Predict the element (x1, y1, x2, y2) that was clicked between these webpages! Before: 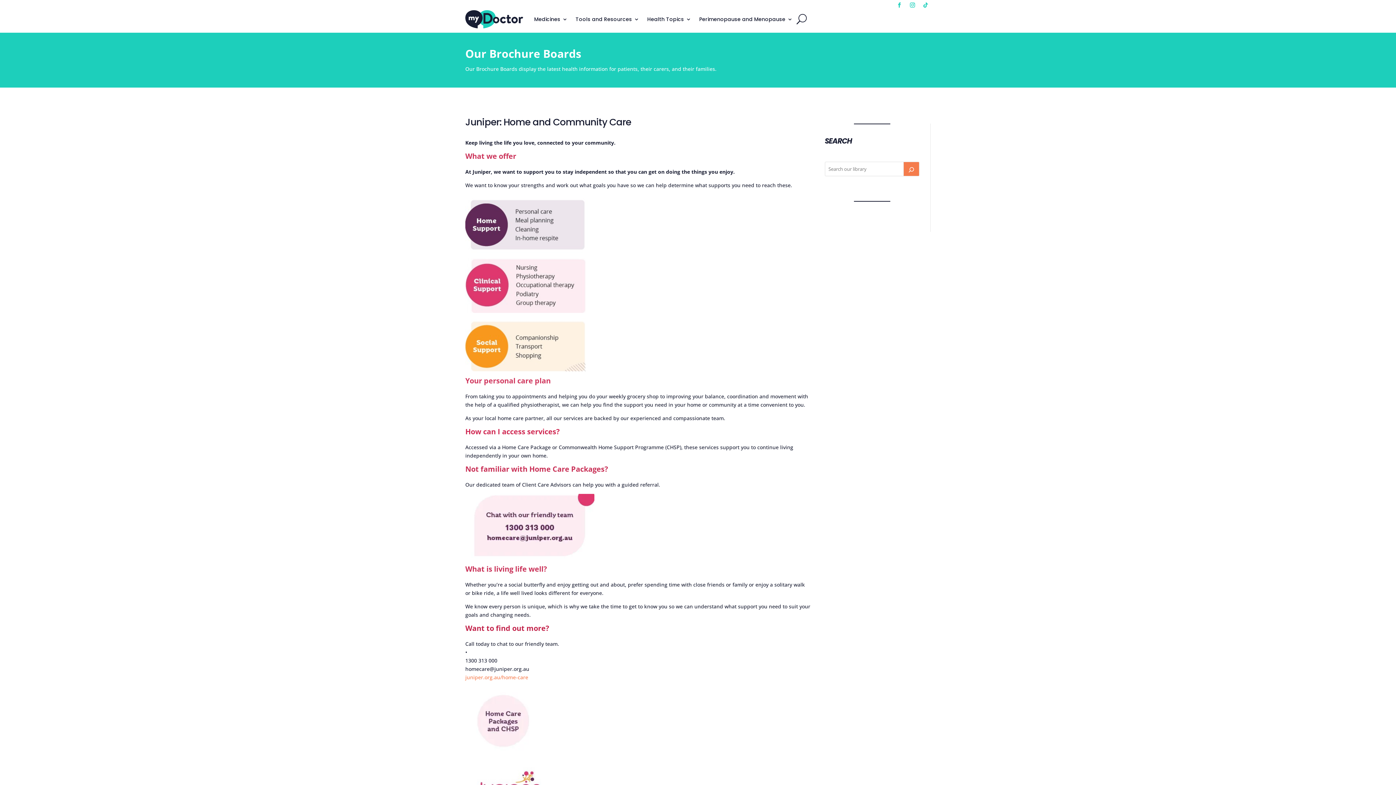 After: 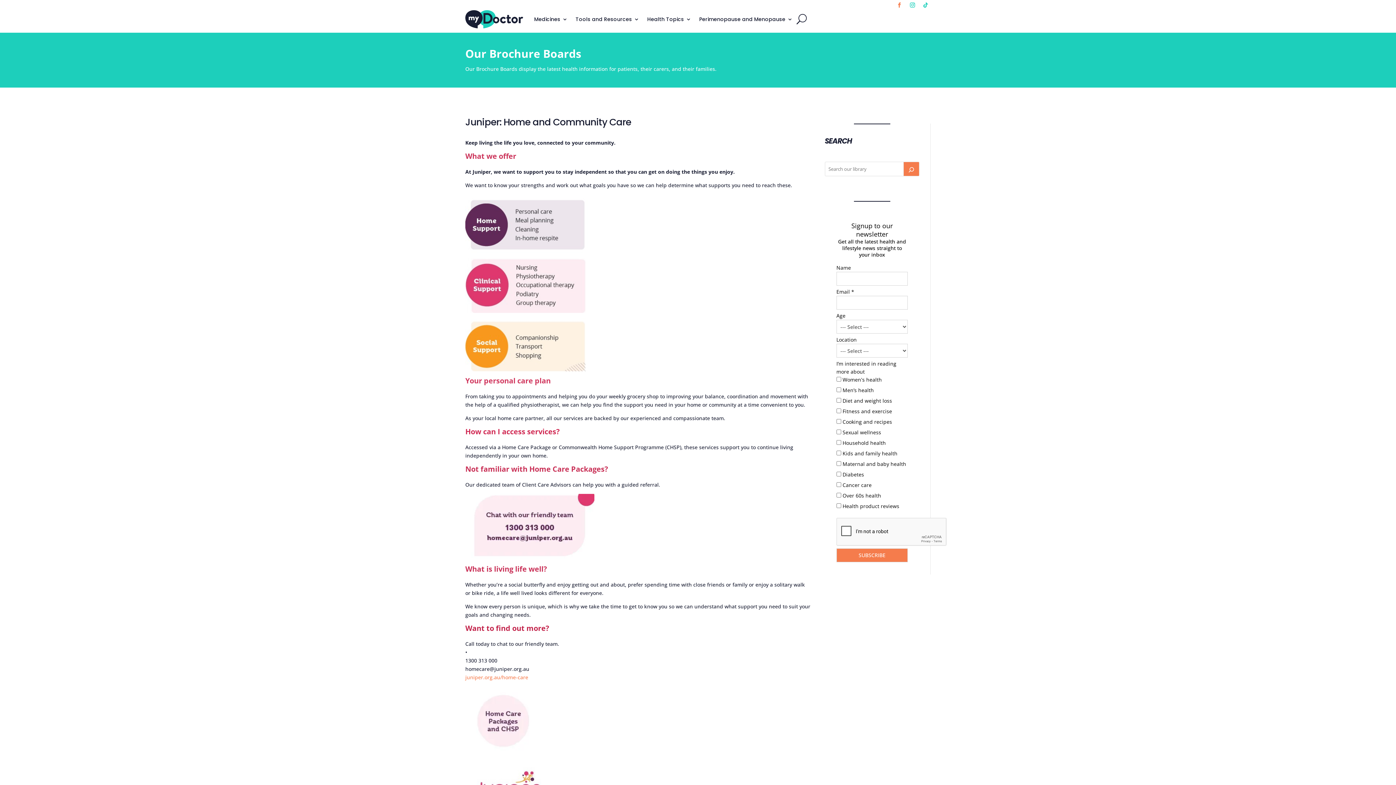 Action: bbox: (894, 0, 904, 10)